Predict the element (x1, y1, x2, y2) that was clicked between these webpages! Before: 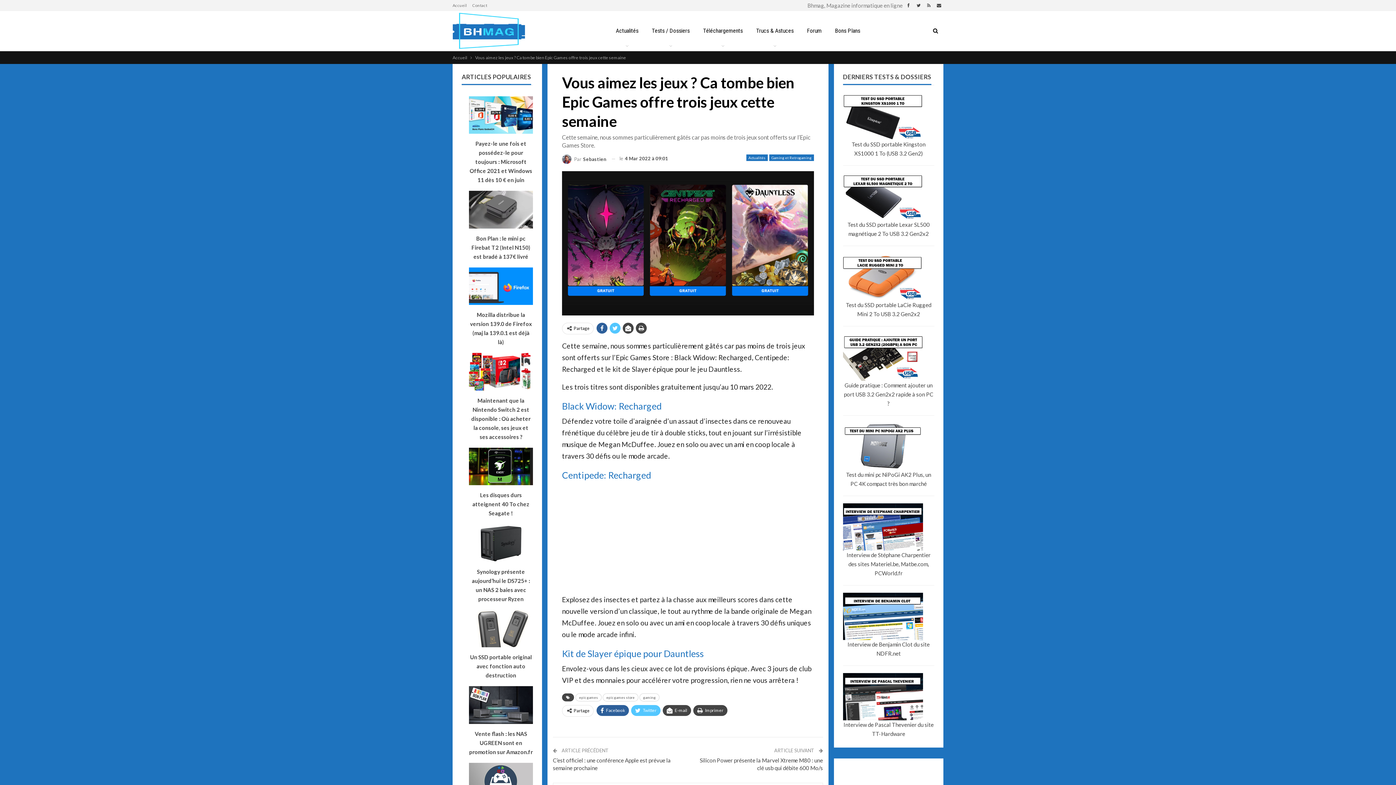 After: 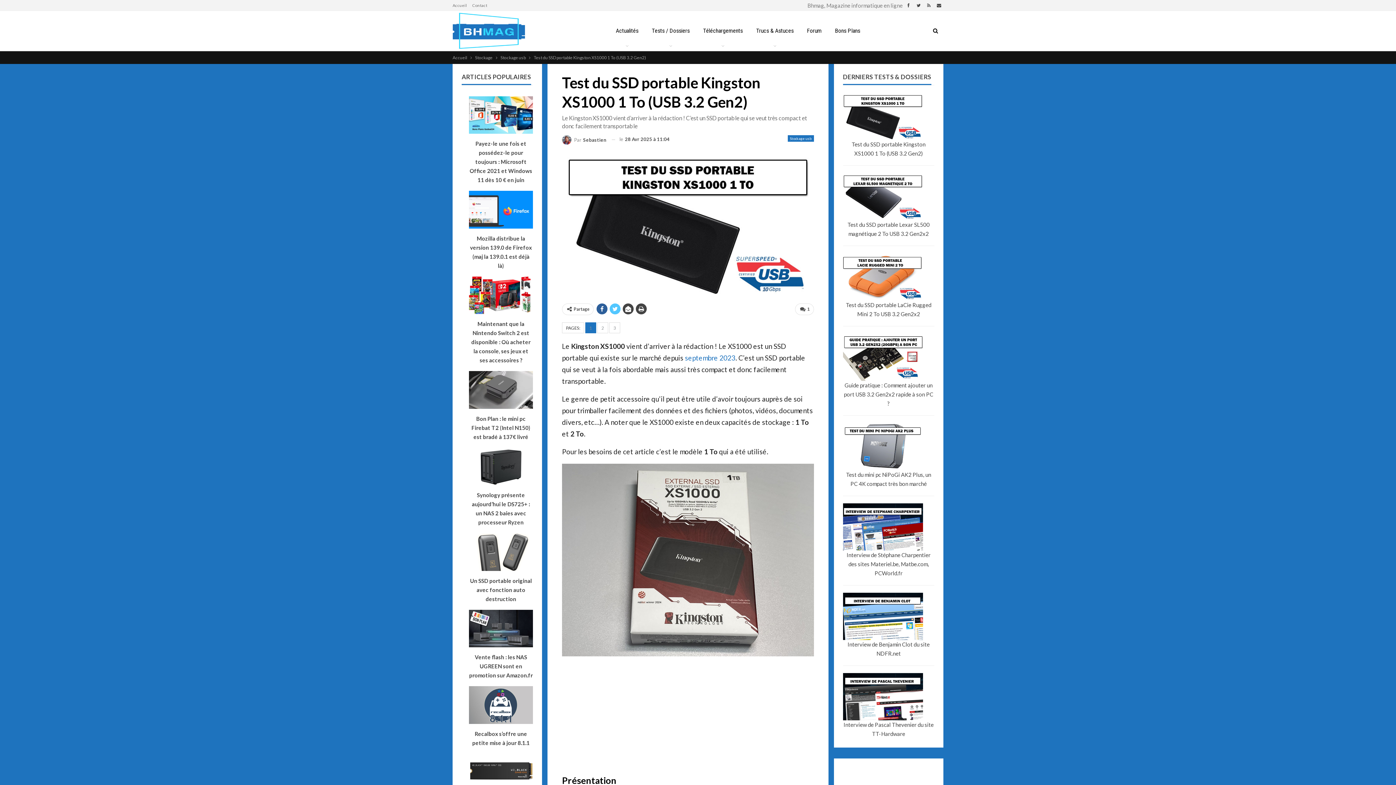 Action: bbox: (843, 139, 934, 158) label: Test du SSD portable Kingston XS1000 1 To (USB 3.2 Gen2)